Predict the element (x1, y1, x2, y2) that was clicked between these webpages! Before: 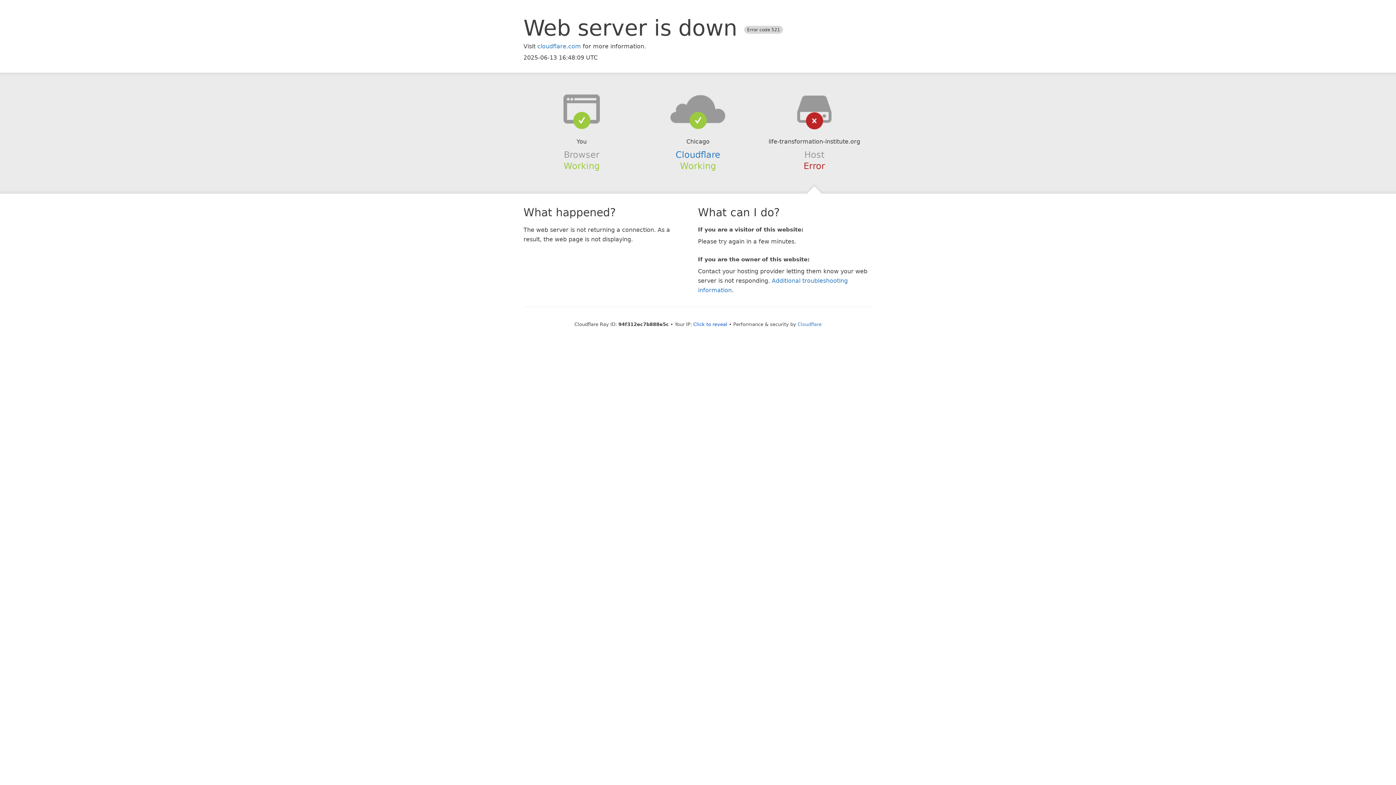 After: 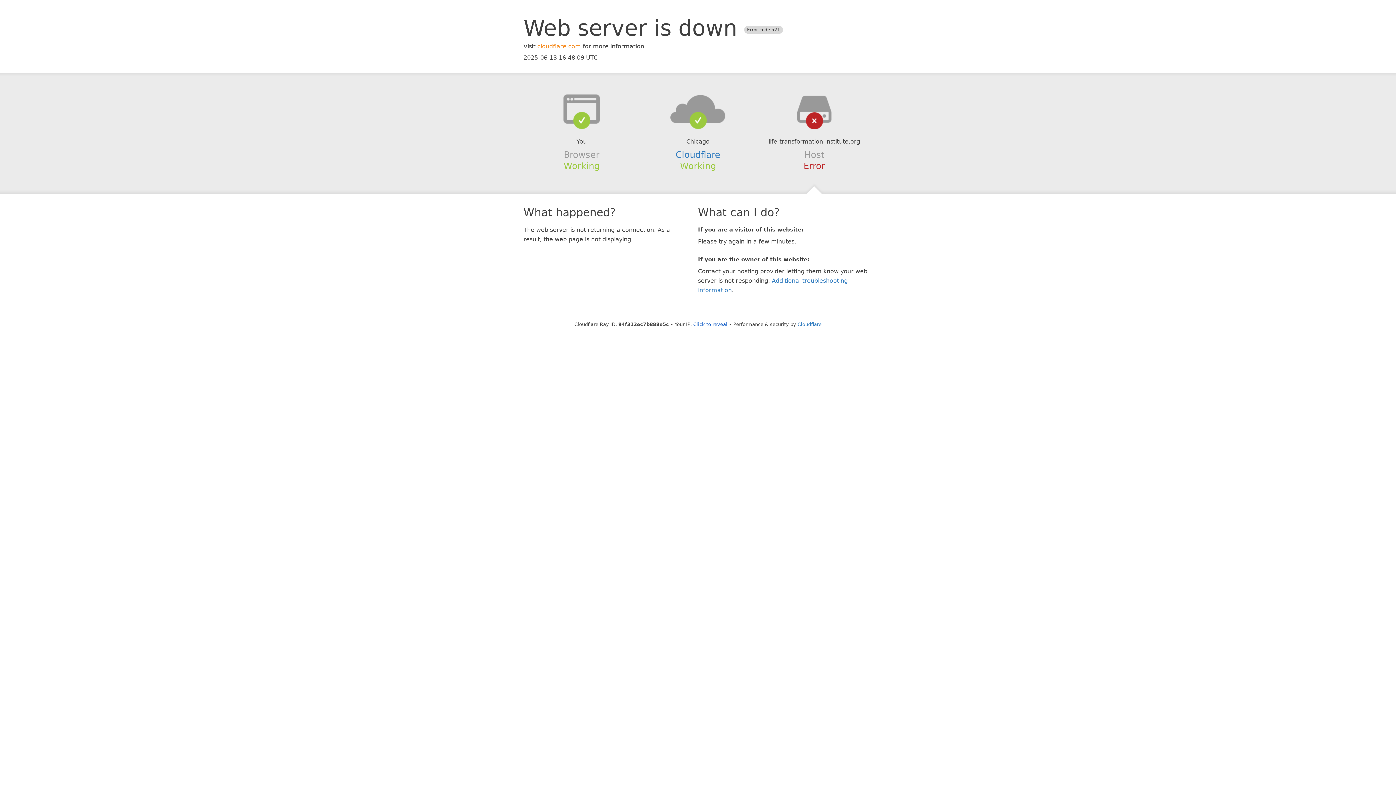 Action: bbox: (537, 42, 581, 49) label: cloudflare.com